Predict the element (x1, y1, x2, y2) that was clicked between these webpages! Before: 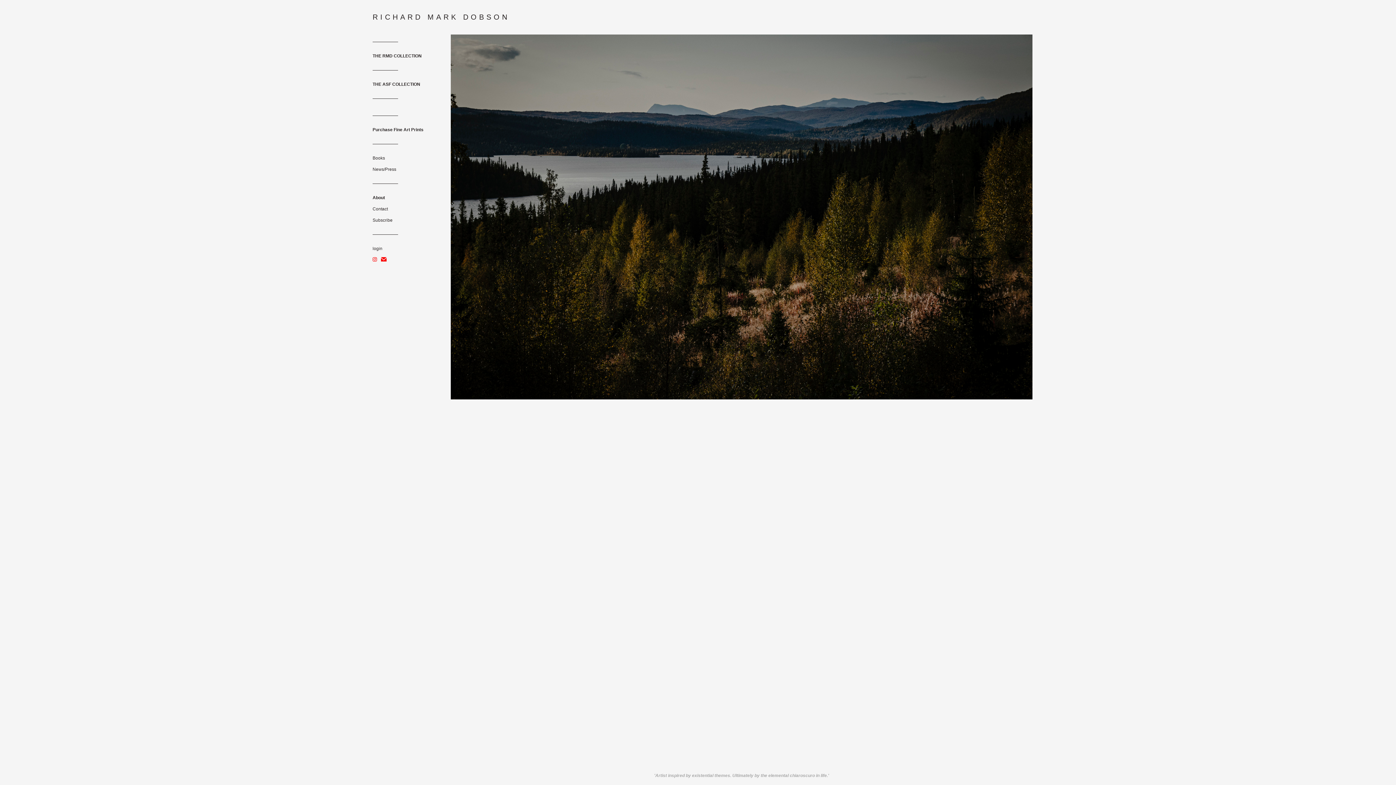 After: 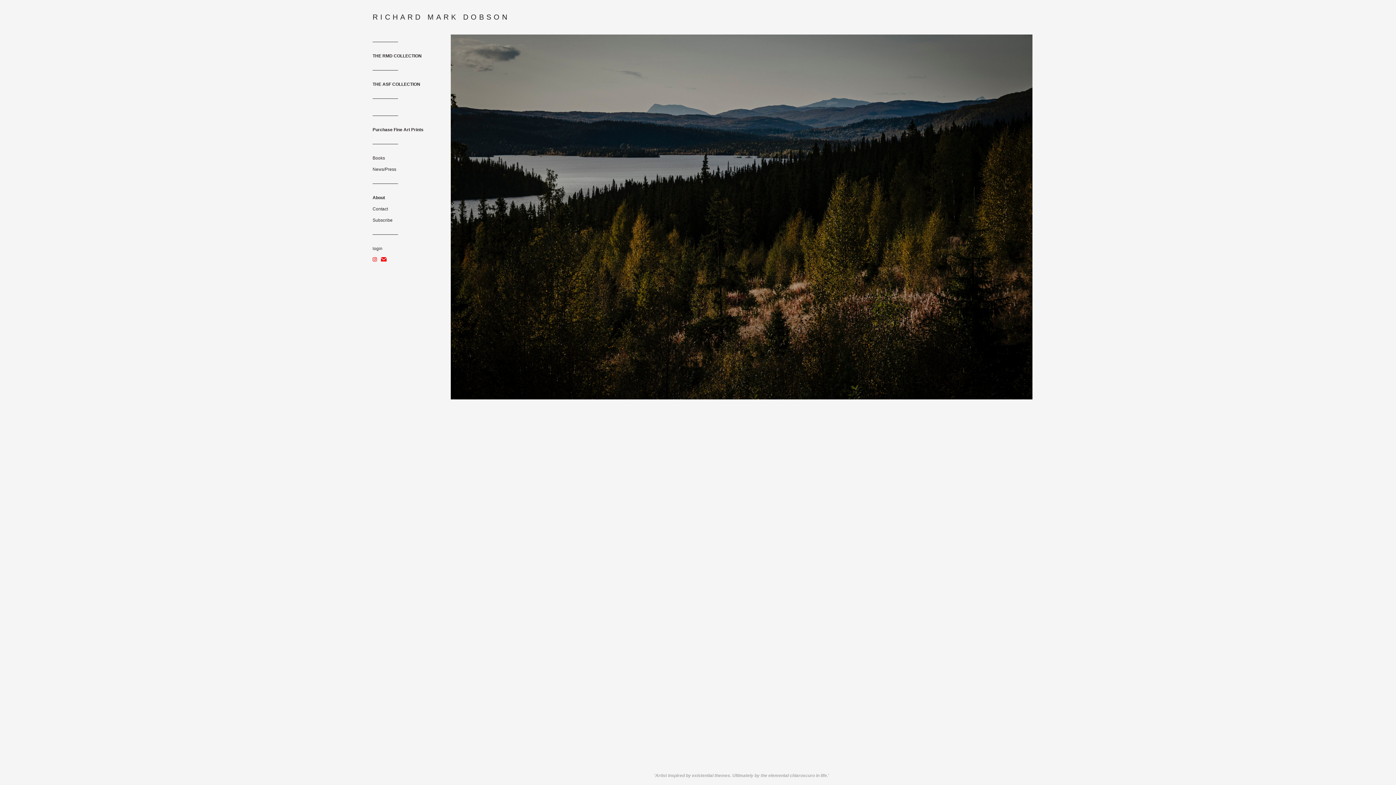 Action: label: RICHARD MARK DOBSON bbox: (372, 12, 409, 21)